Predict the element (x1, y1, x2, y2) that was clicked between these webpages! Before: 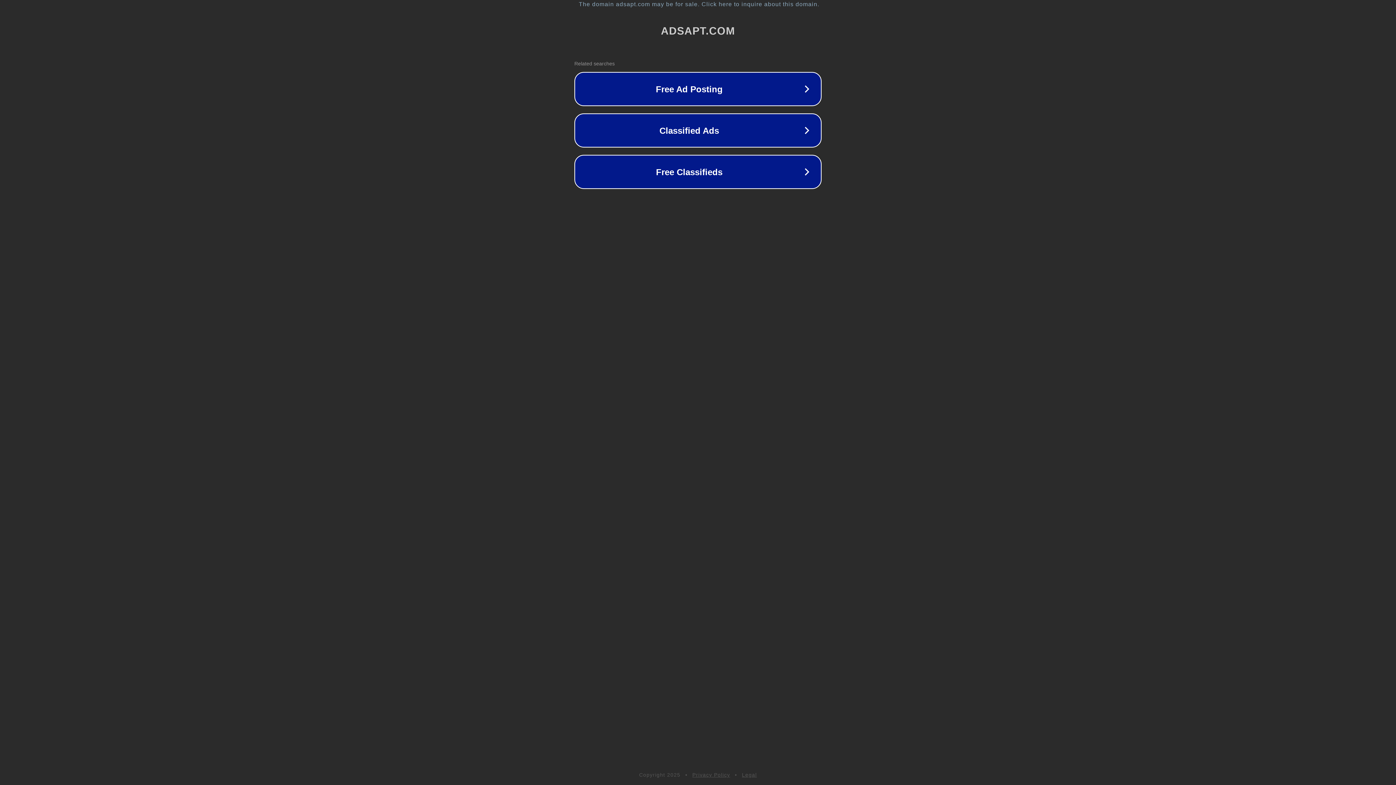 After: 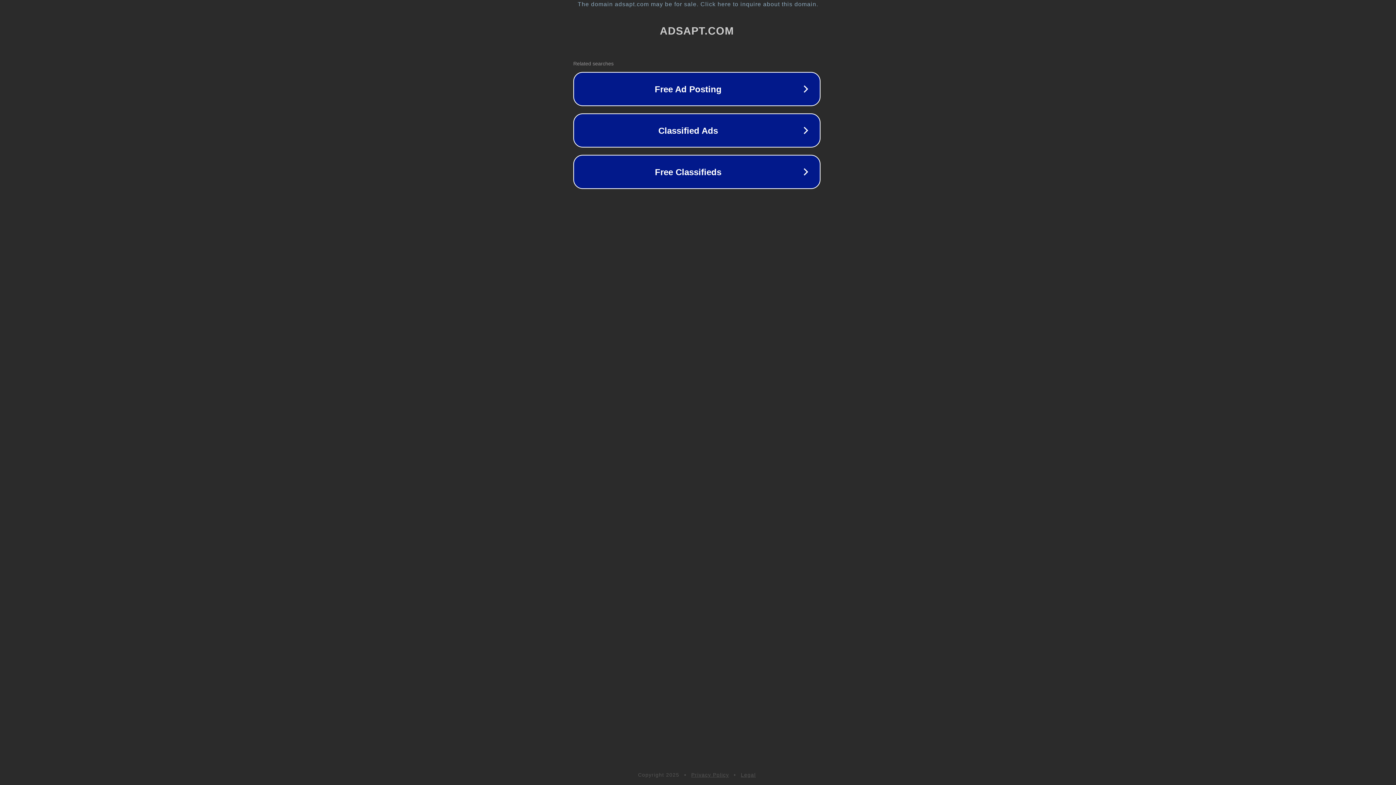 Action: bbox: (1, 1, 1397, 7) label: The domain adsapt.com may be for sale. Click here to inquire about this domain.